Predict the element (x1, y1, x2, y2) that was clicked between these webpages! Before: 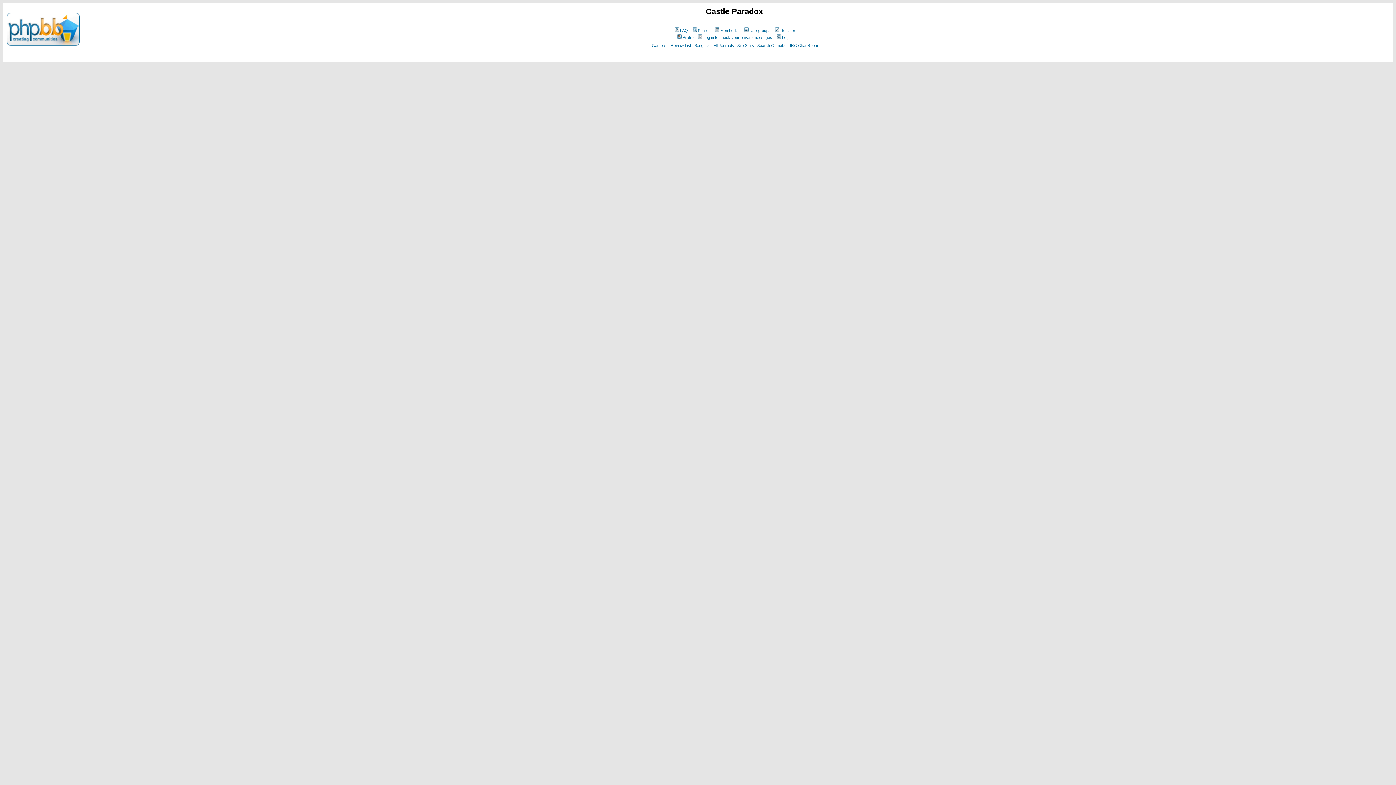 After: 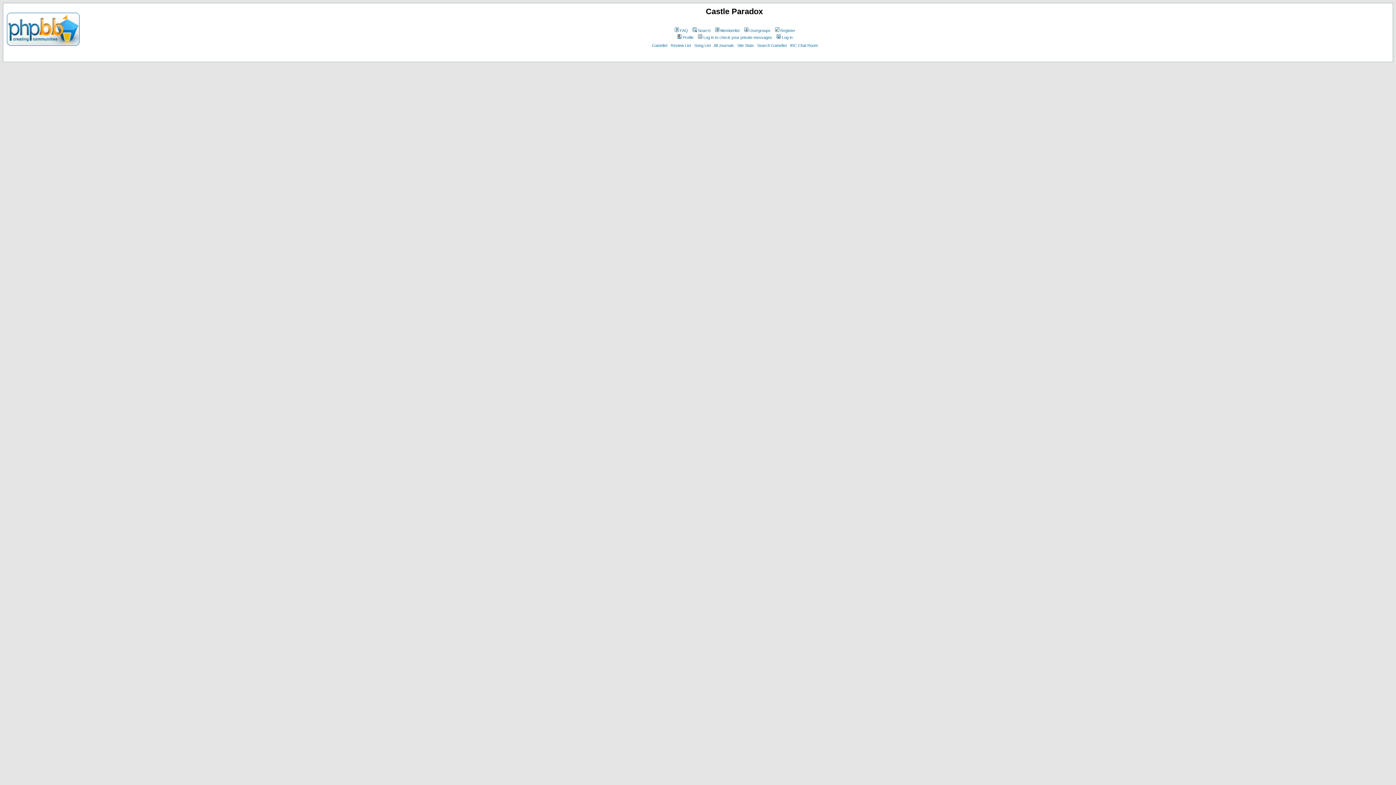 Action: bbox: (676, 35, 693, 39) label: Profile